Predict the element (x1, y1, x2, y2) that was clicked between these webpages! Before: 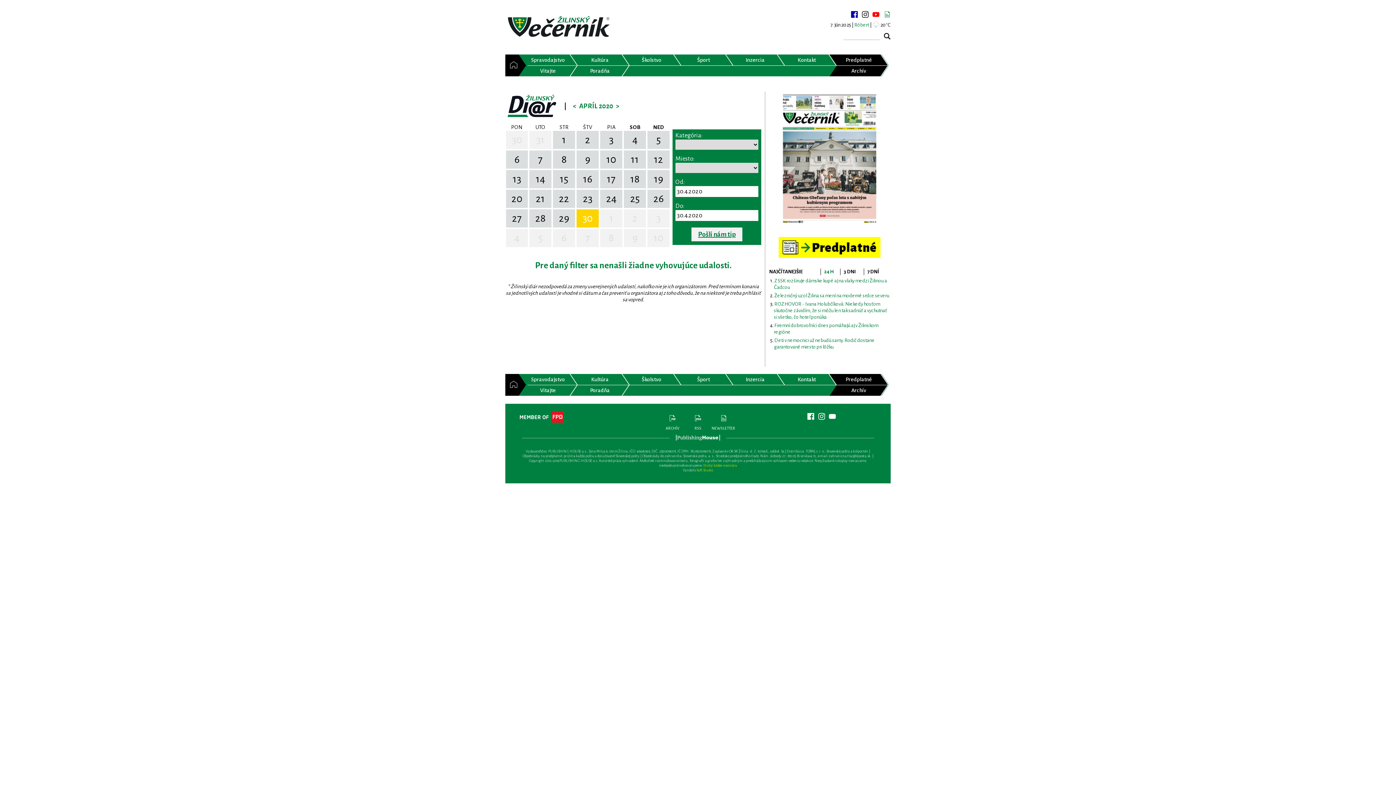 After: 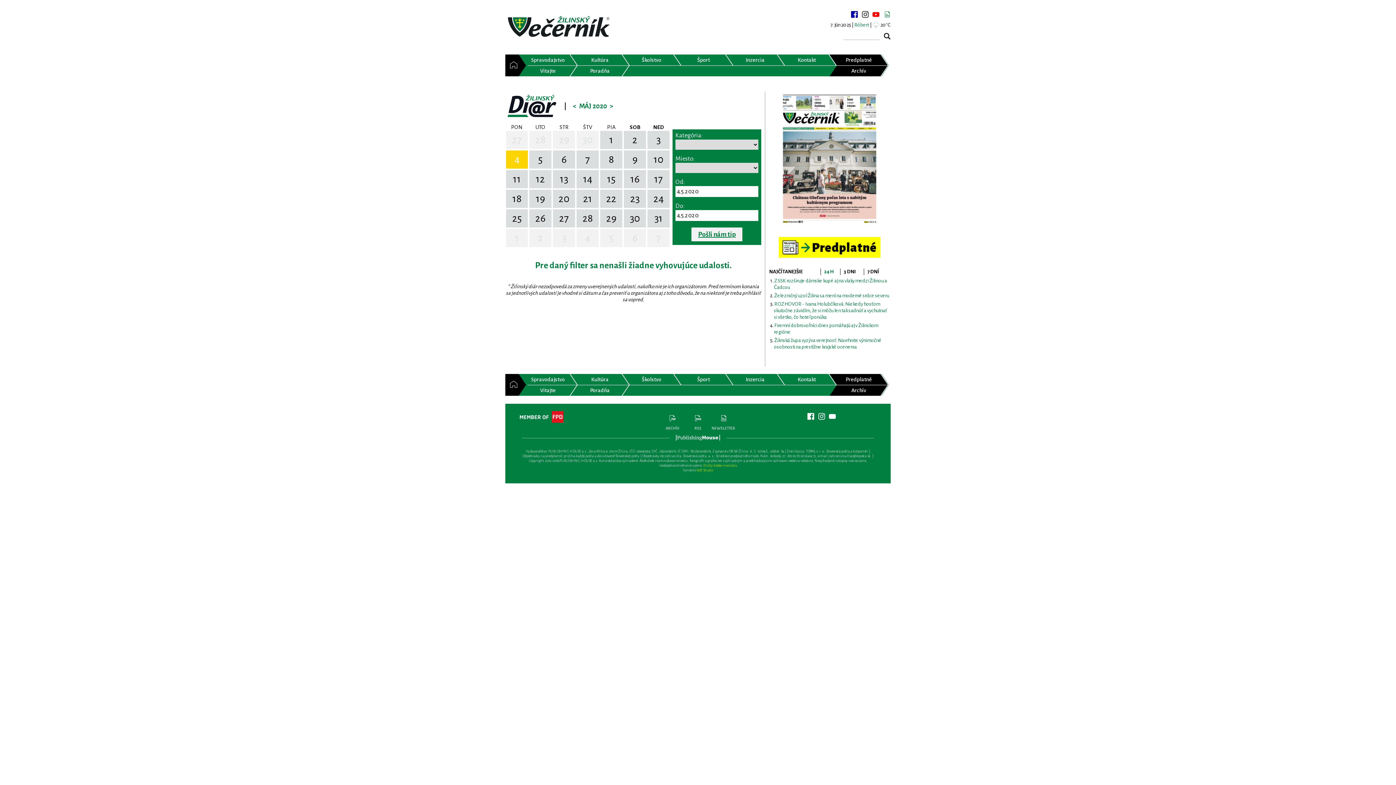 Action: bbox: (506, 254, 528, 272) label: 4